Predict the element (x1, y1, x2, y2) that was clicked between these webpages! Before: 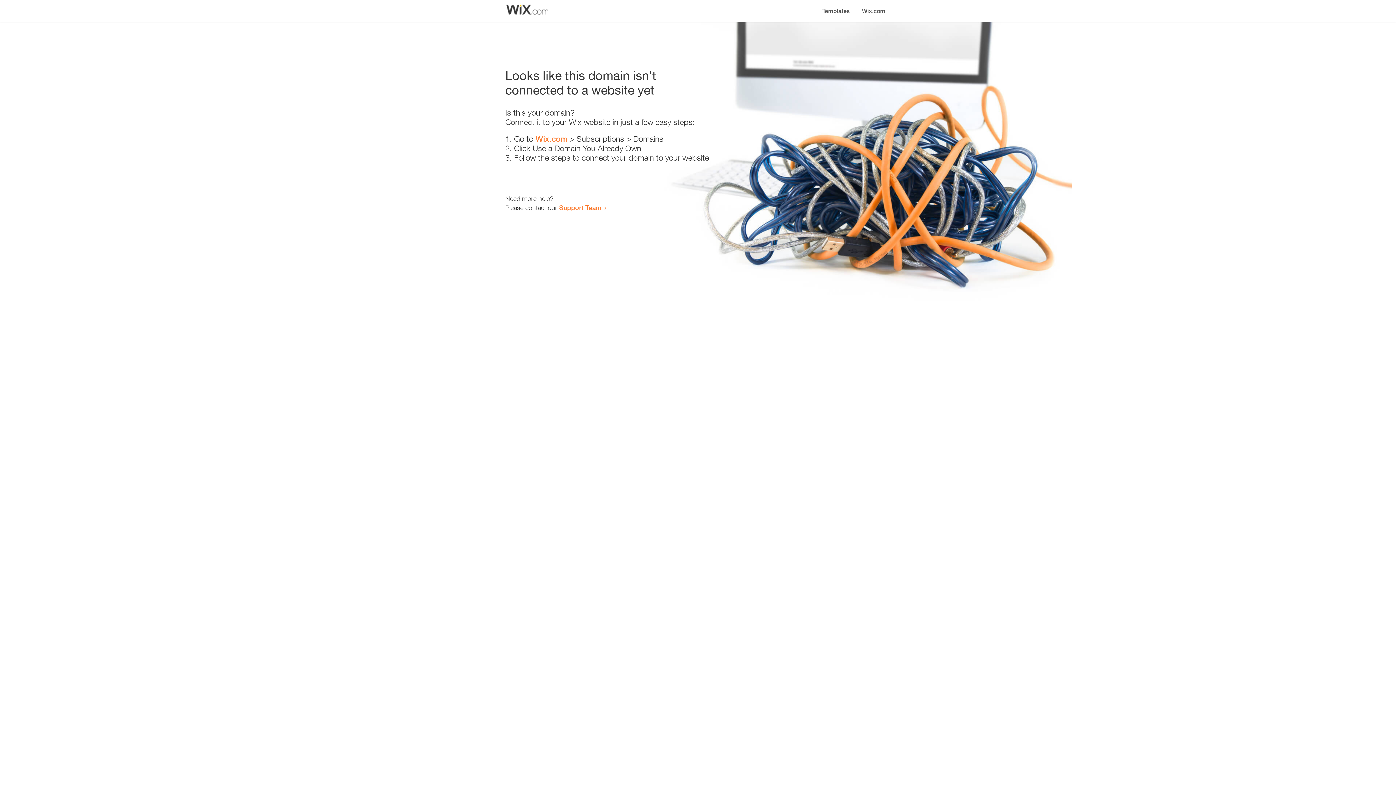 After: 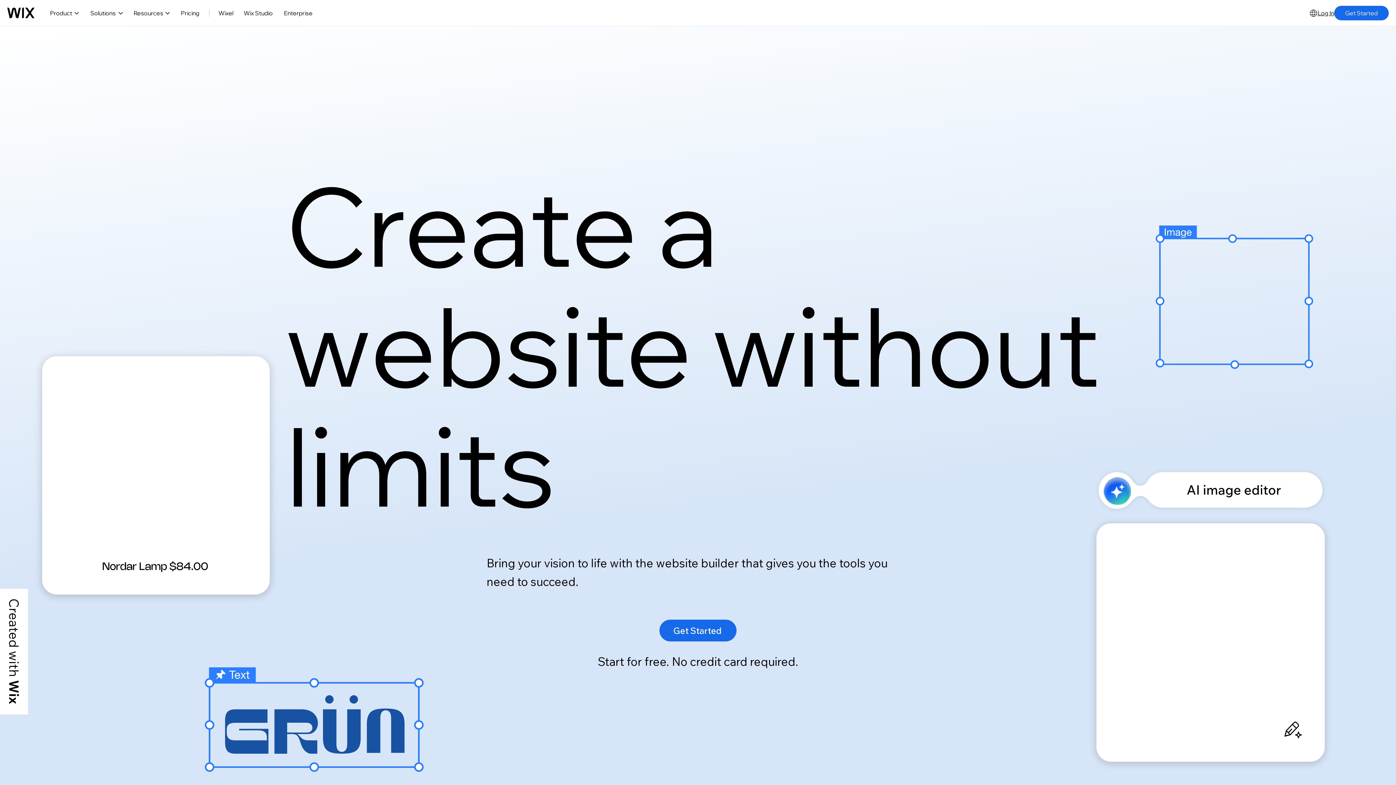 Action: bbox: (856, 0, 890, 14) label: Wix.com